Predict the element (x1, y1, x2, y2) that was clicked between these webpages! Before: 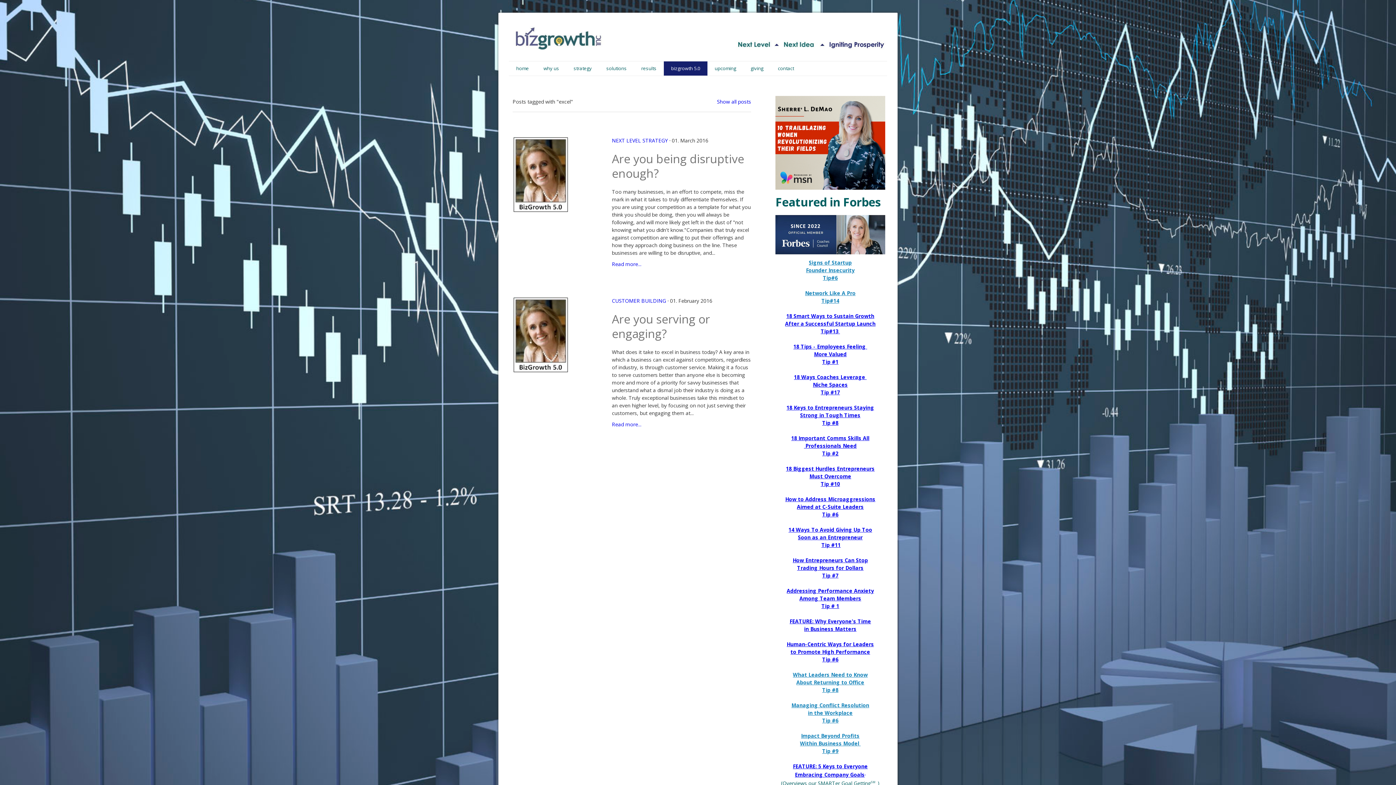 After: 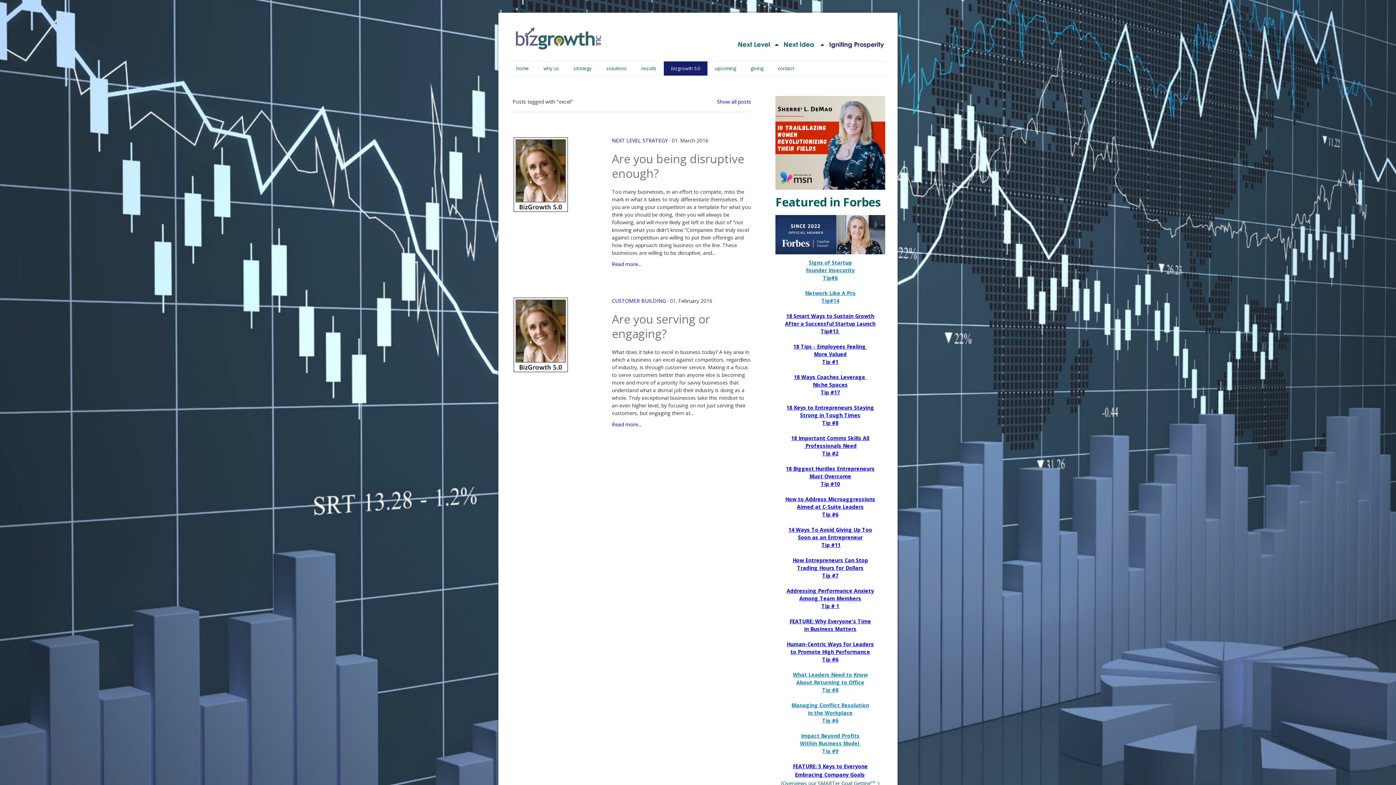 Action: label: Human-Centric Ways for Leaders bbox: (786, 641, 874, 647)